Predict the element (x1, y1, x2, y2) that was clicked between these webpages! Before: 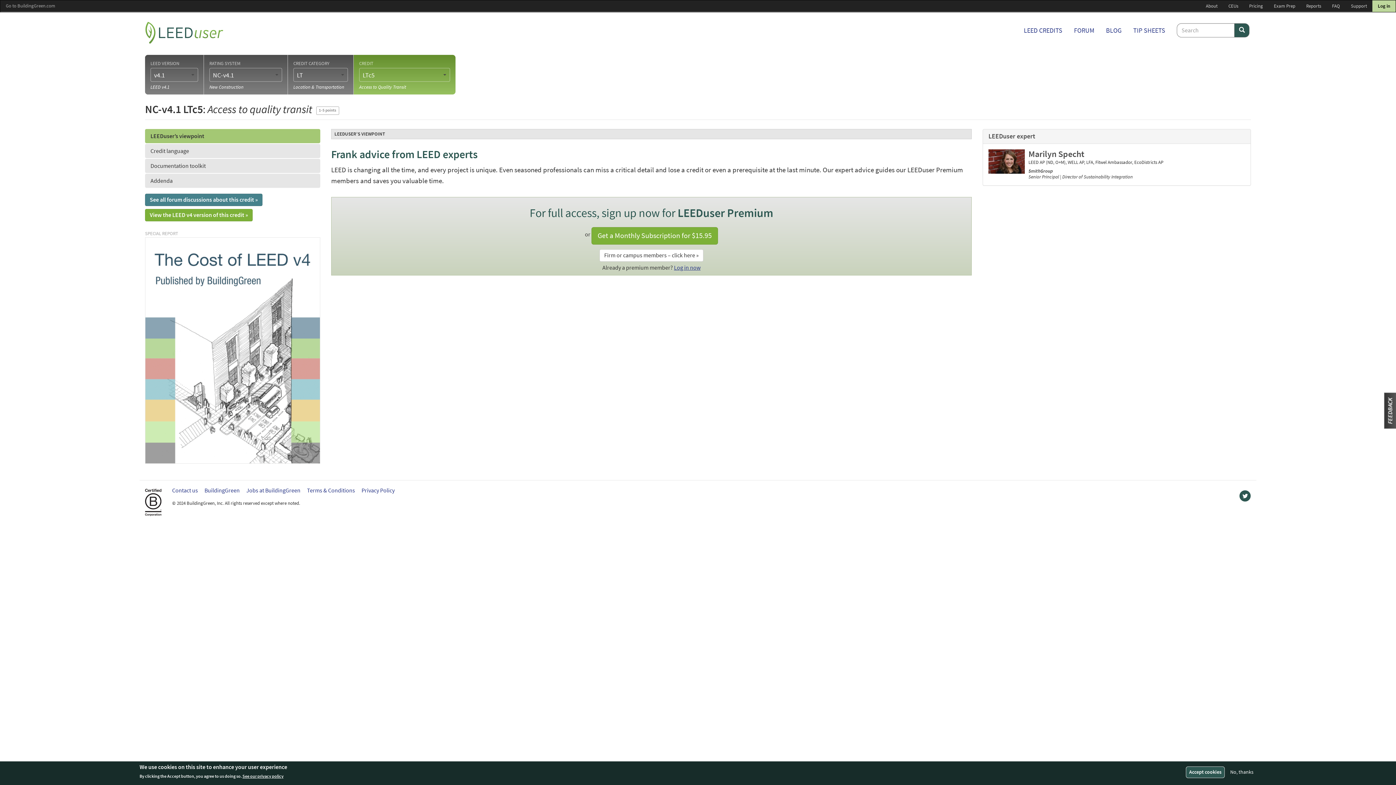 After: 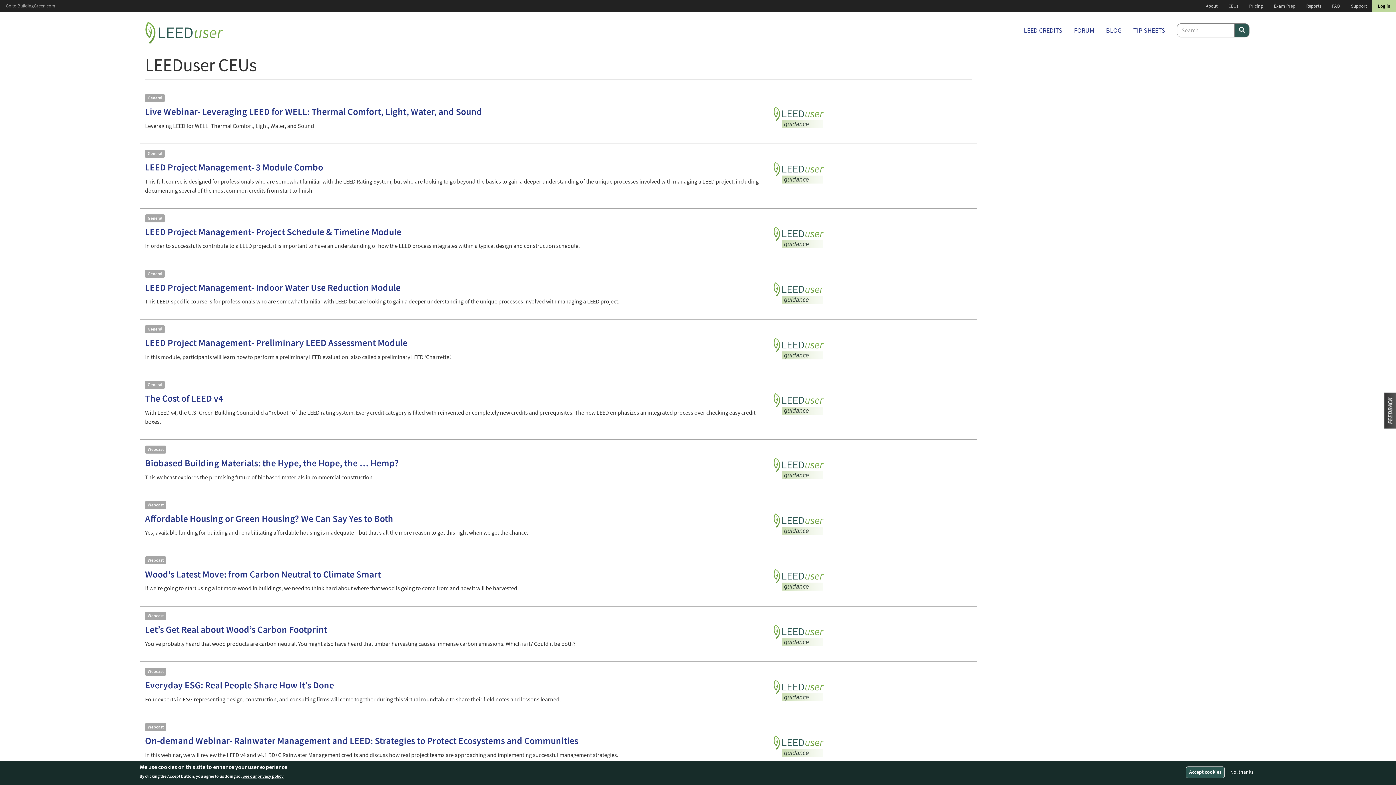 Action: bbox: (1223, 0, 1244, 11) label: CEUs